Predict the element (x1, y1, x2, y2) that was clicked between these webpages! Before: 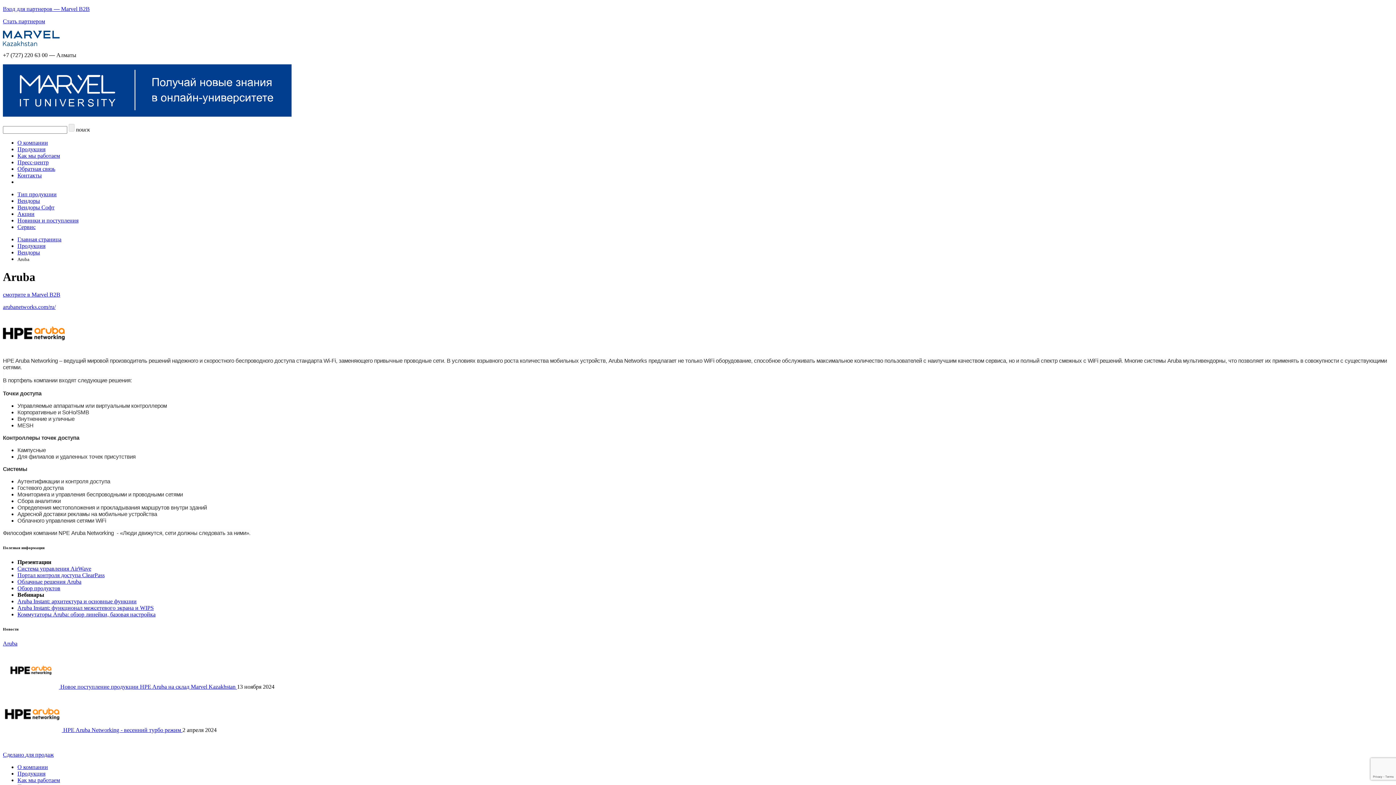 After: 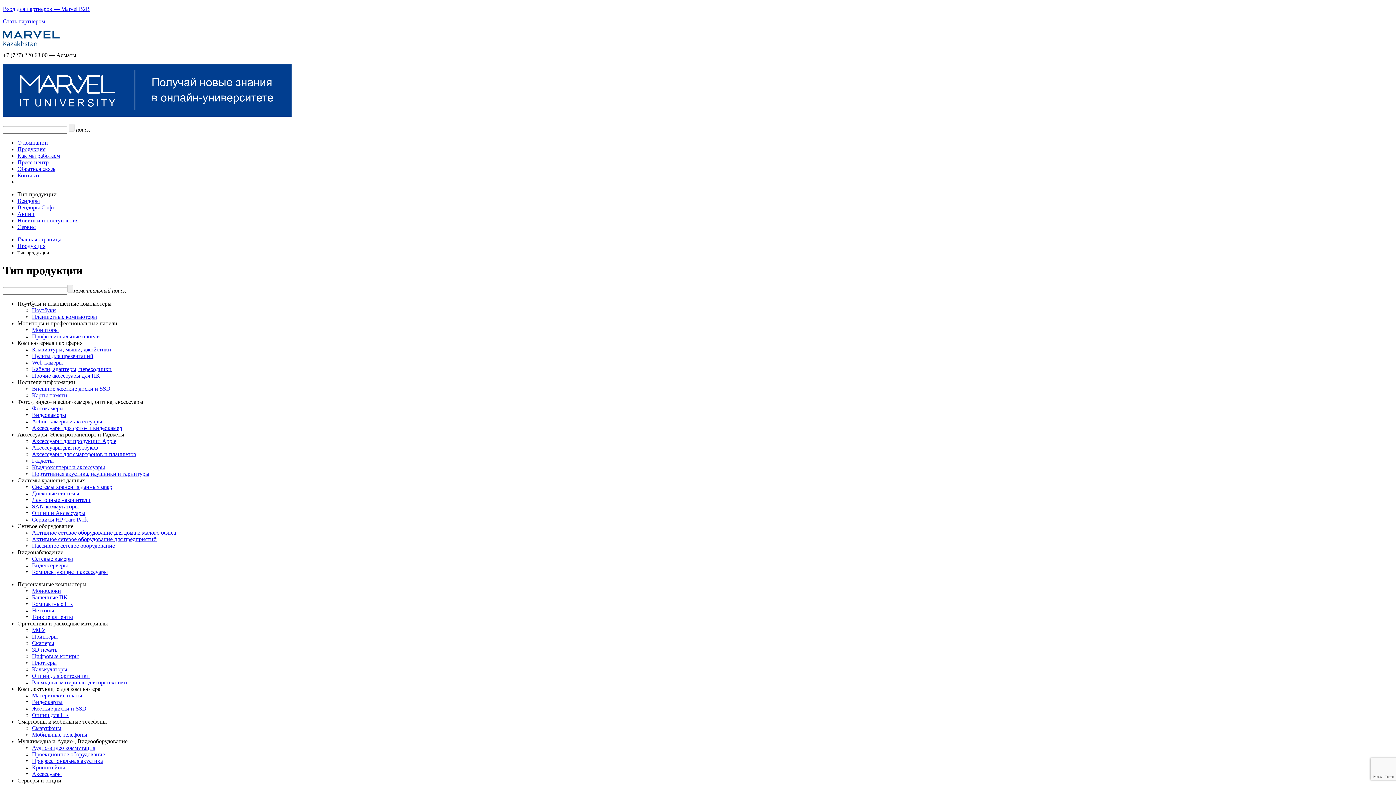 Action: label: Продукция bbox: (17, 243, 45, 249)